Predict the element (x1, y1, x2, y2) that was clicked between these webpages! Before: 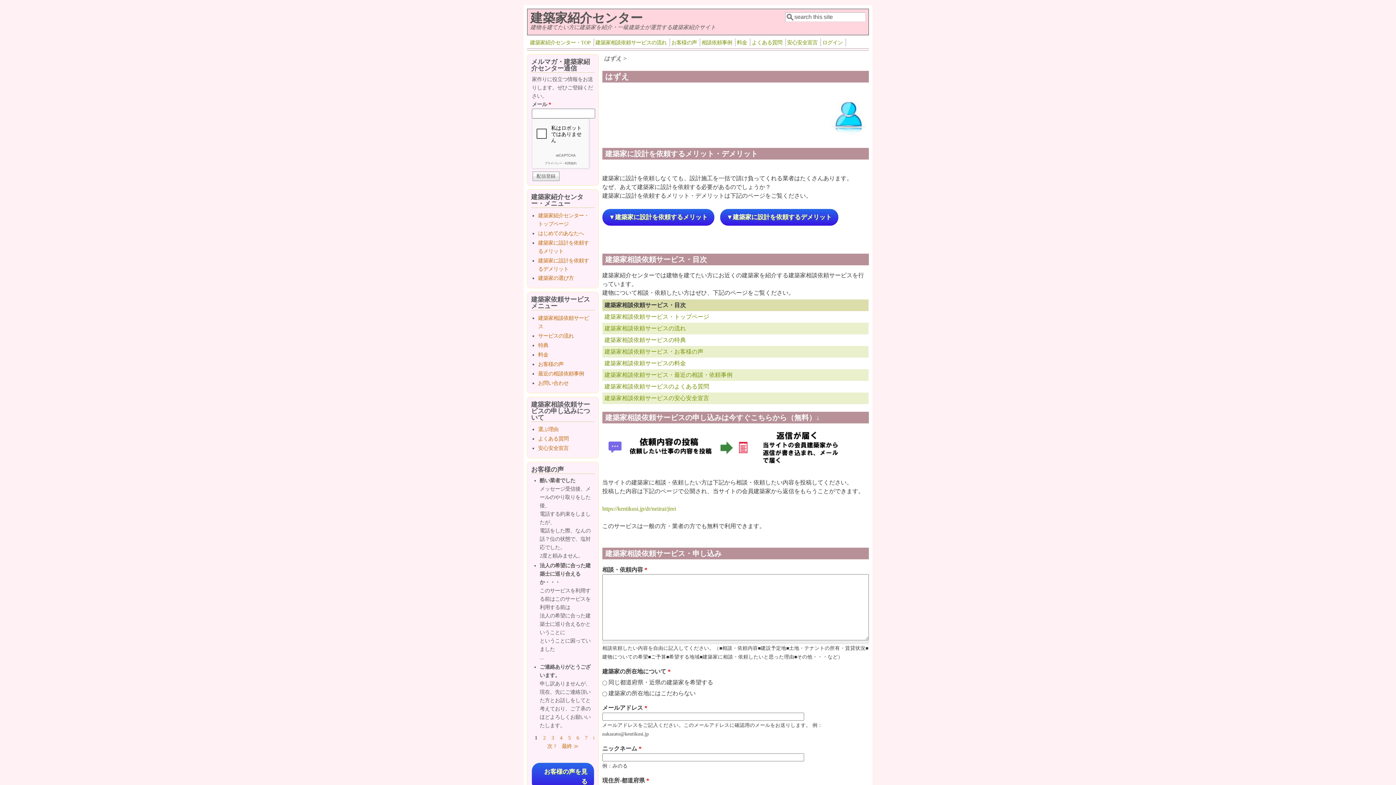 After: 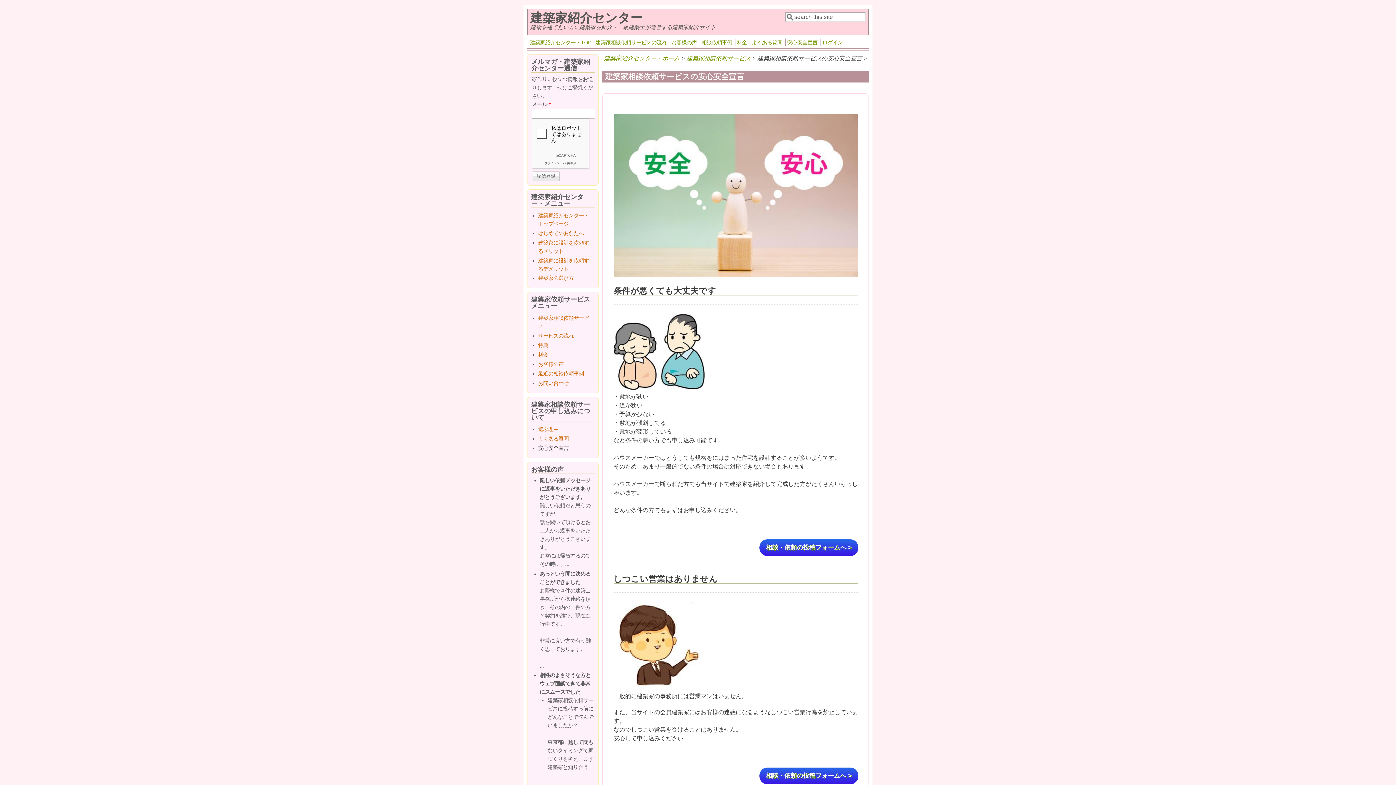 Action: label: 安心安全宣言 bbox: (785, 38, 819, 46)